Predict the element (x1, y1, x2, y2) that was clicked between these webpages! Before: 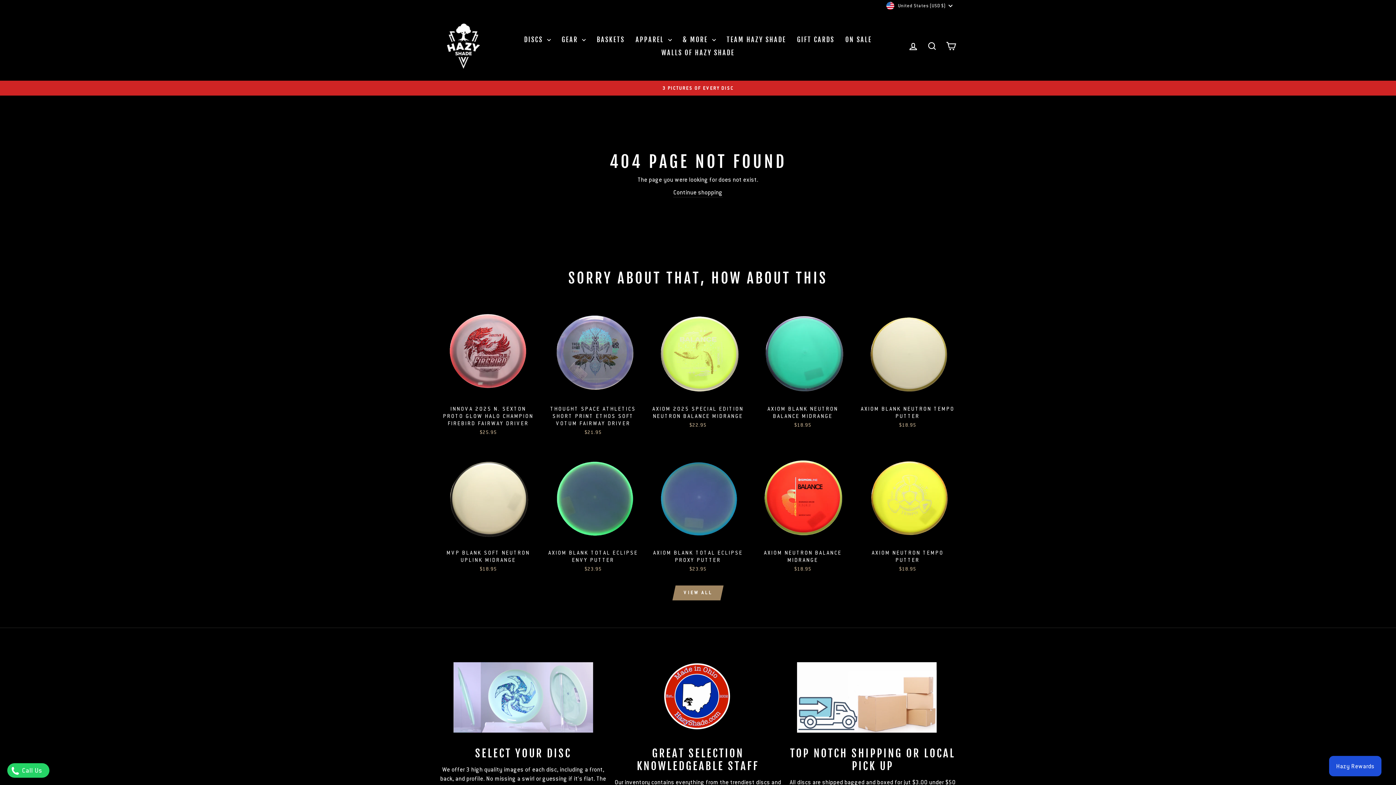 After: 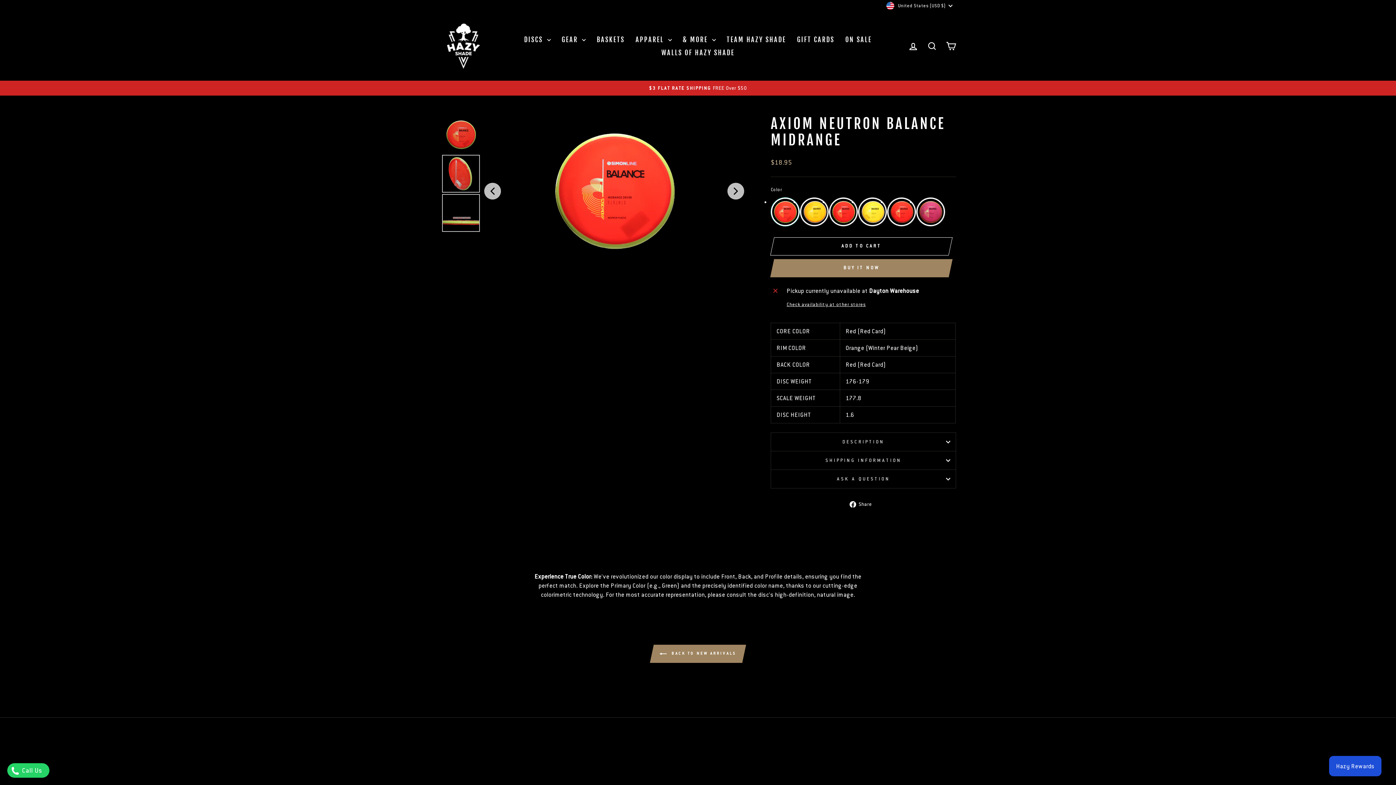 Action: bbox: (754, 545, 851, 574) label: AXIOM NEUTRON BALANCE MIDRANGE
$18.95